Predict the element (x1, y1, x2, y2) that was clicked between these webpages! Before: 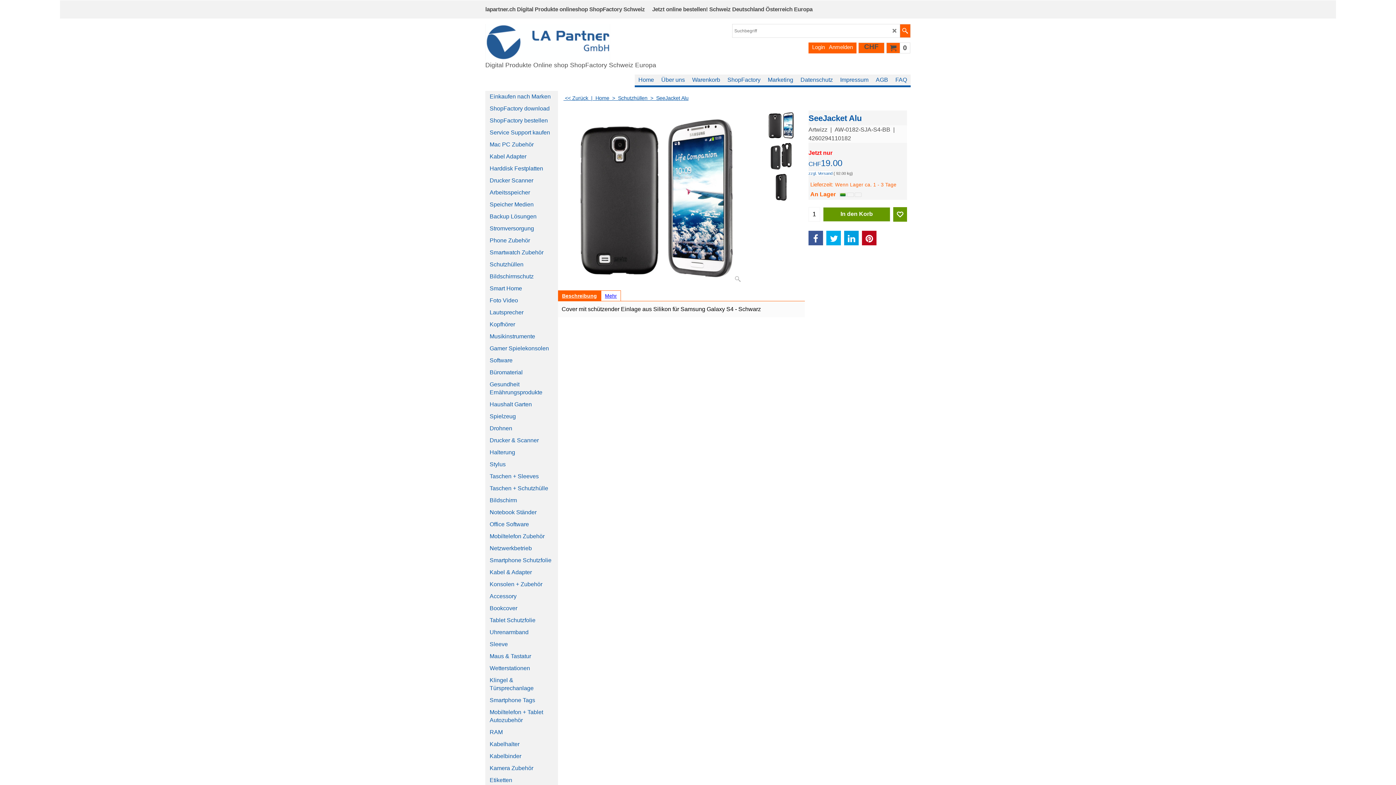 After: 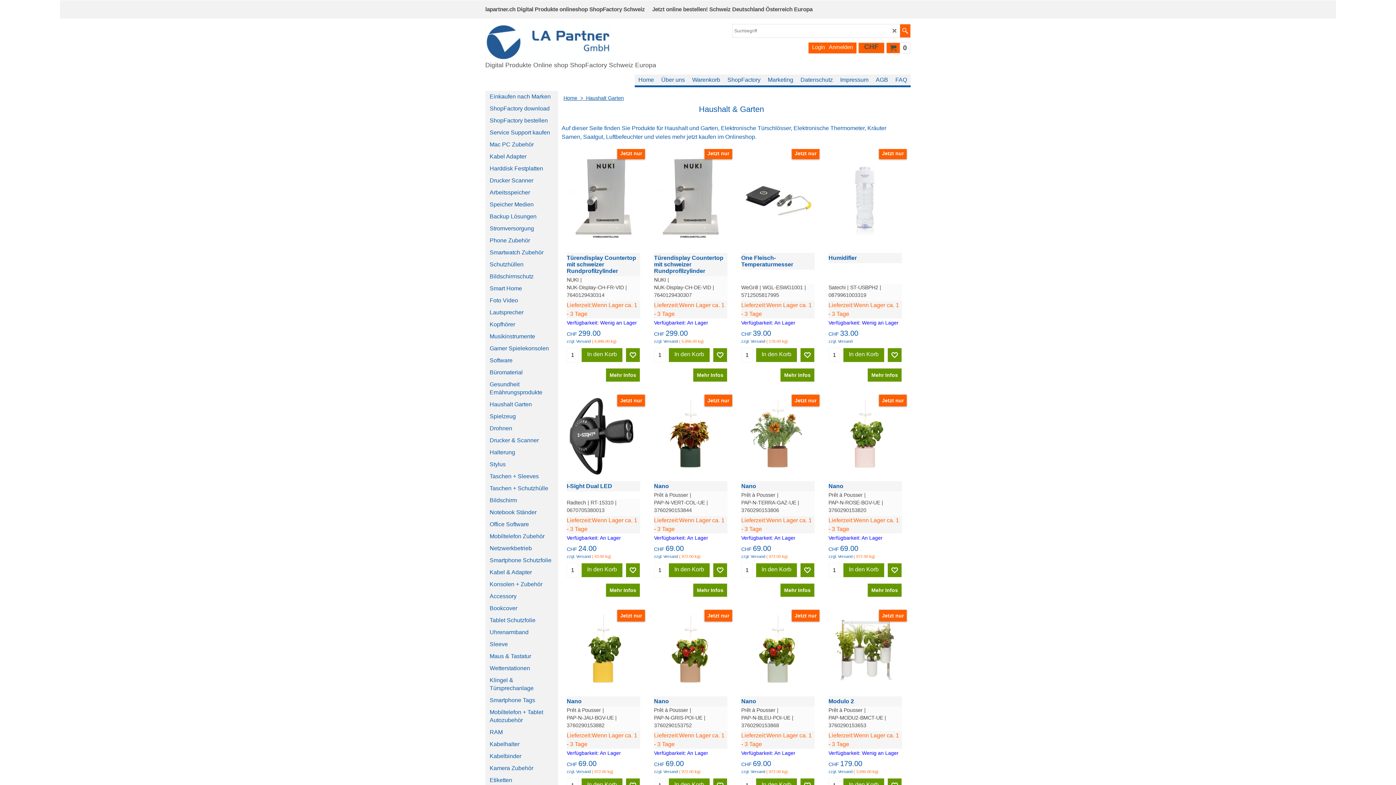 Action: bbox: (489, 398, 554, 410) label: Haushalt Garten